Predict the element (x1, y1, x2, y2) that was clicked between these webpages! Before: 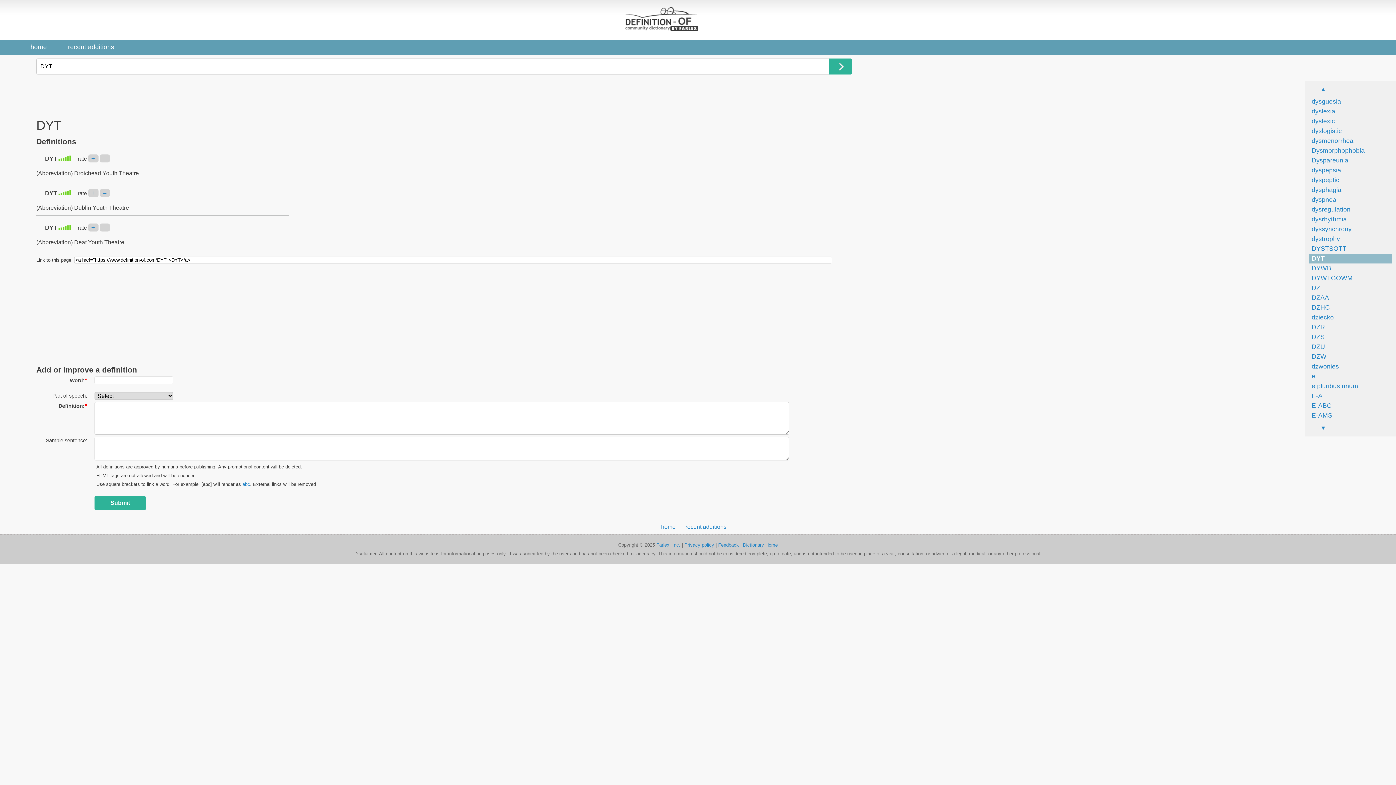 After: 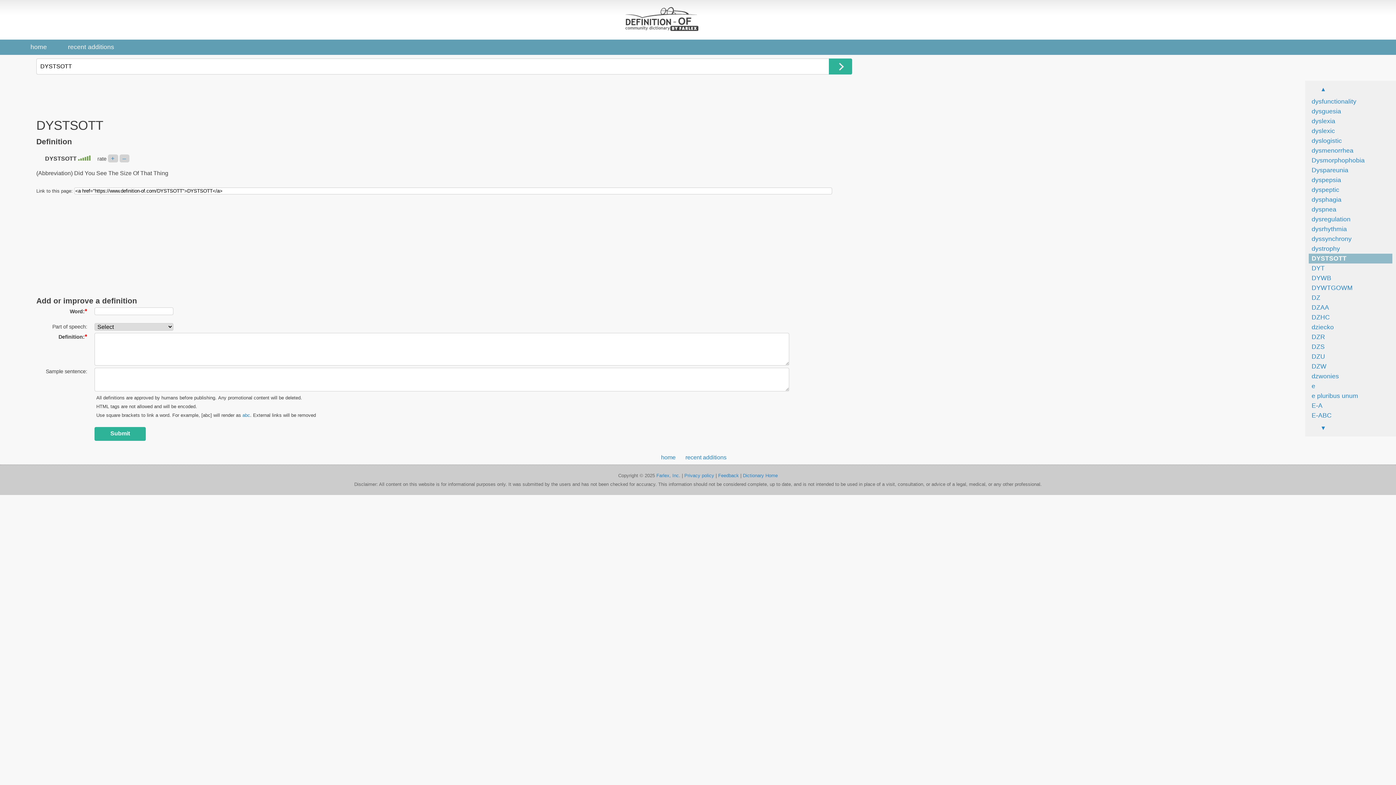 Action: bbox: (1316, 84, 1392, 94)